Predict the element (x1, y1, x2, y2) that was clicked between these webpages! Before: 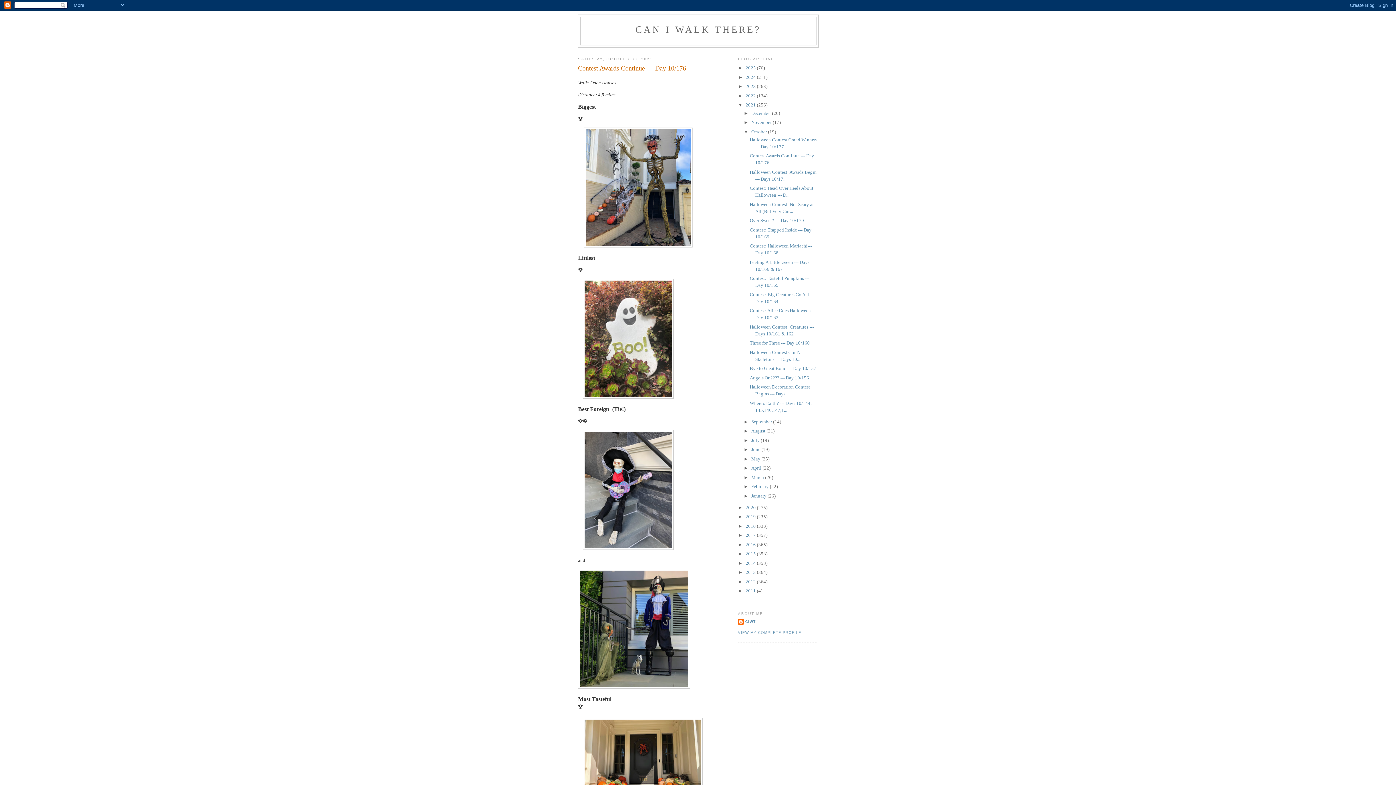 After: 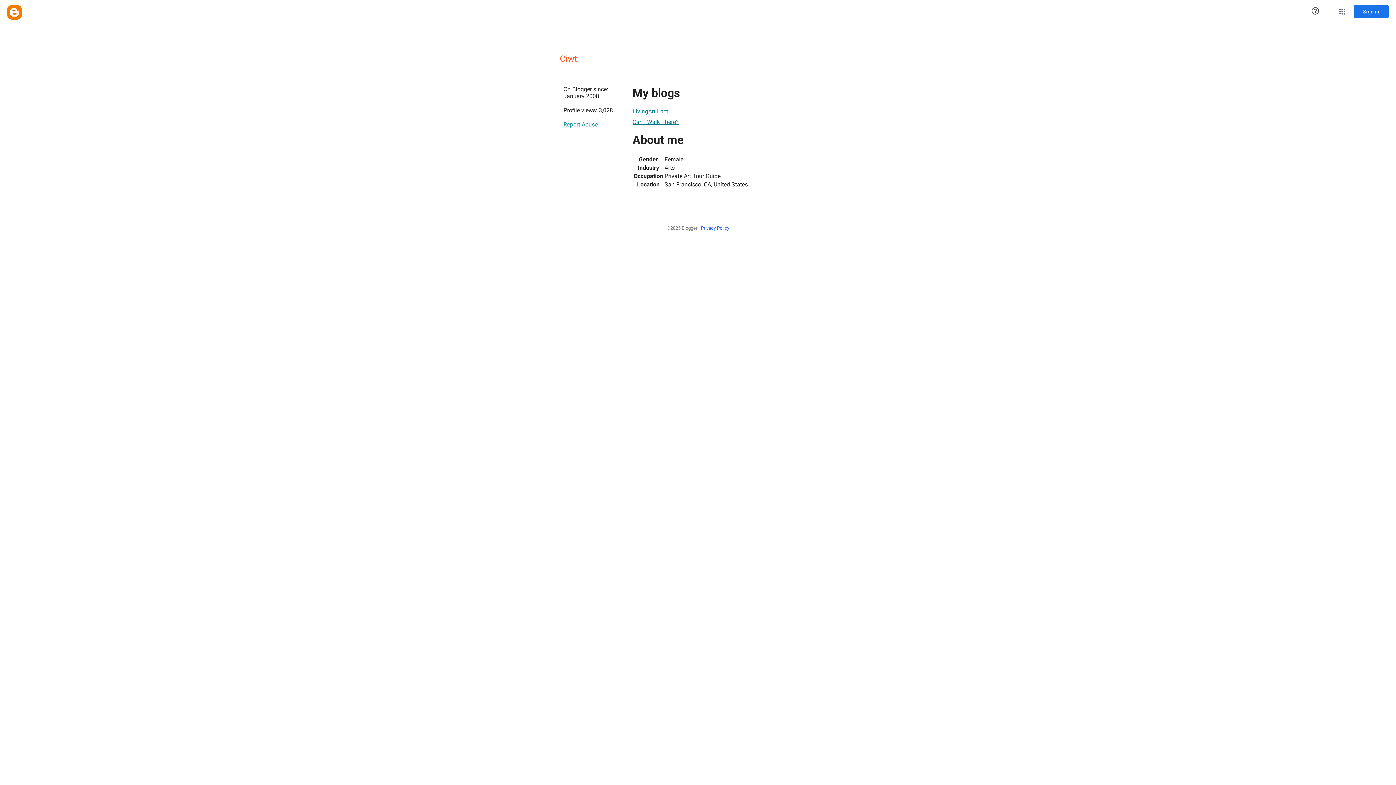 Action: label: VIEW MY COMPLETE PROFILE bbox: (738, 630, 801, 634)